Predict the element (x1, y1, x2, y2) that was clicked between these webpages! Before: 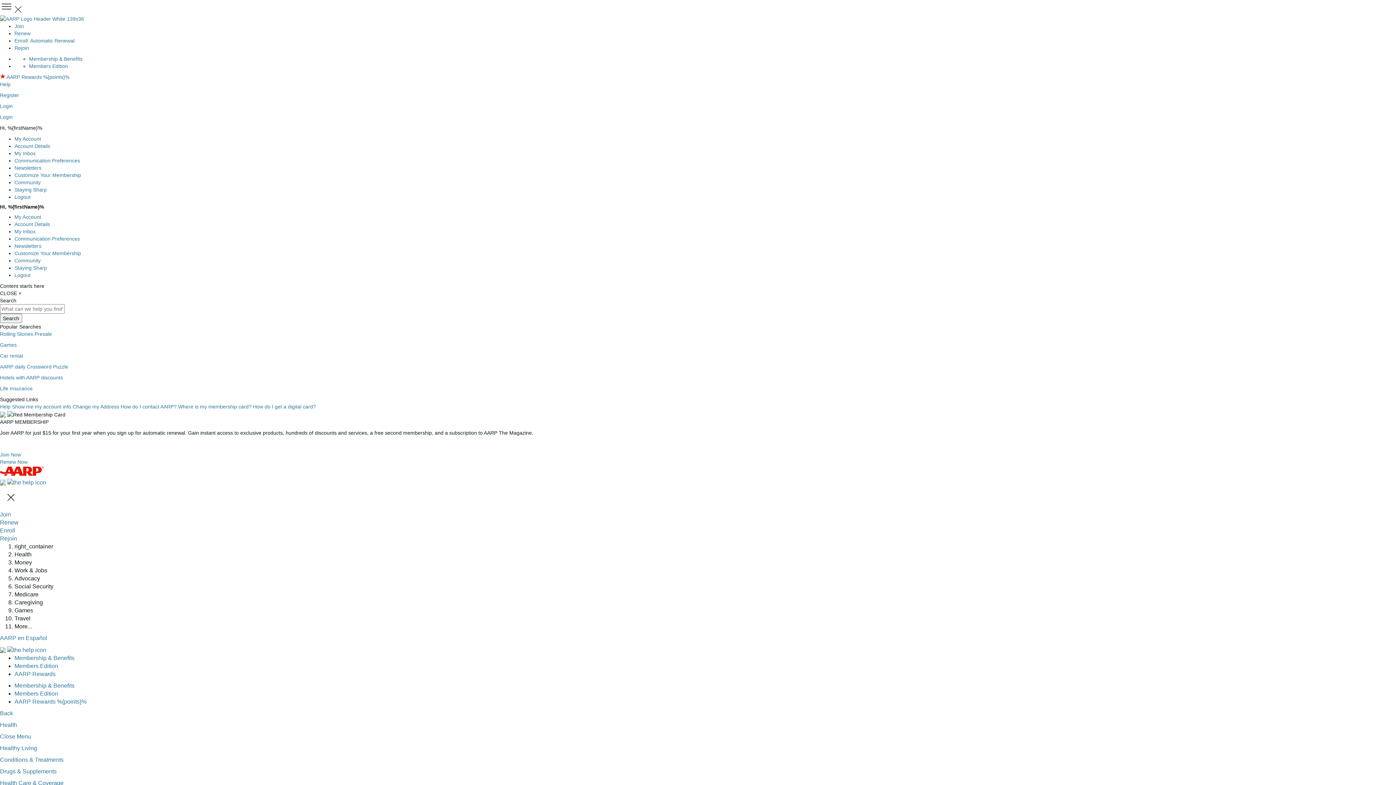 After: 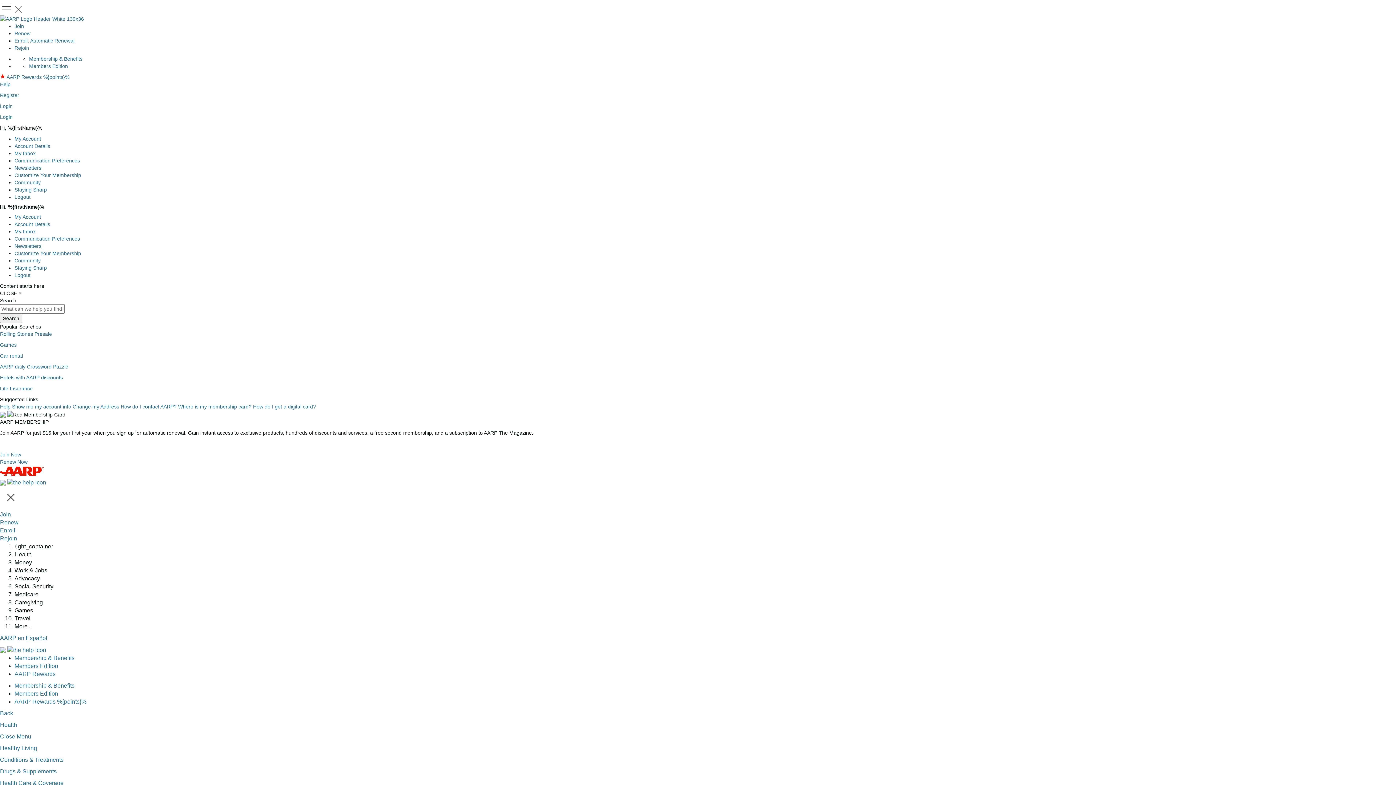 Action: bbox: (14, 179, 40, 185) label: Community